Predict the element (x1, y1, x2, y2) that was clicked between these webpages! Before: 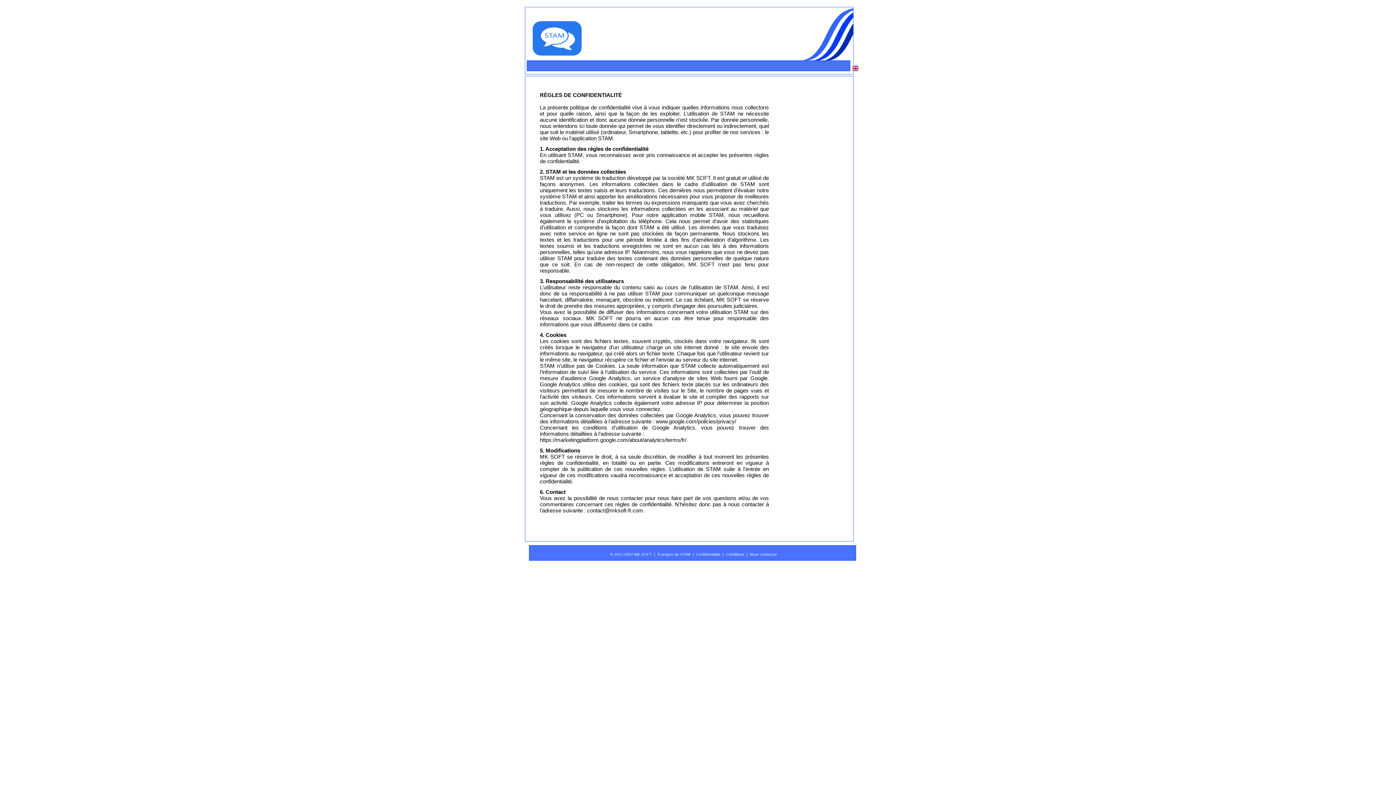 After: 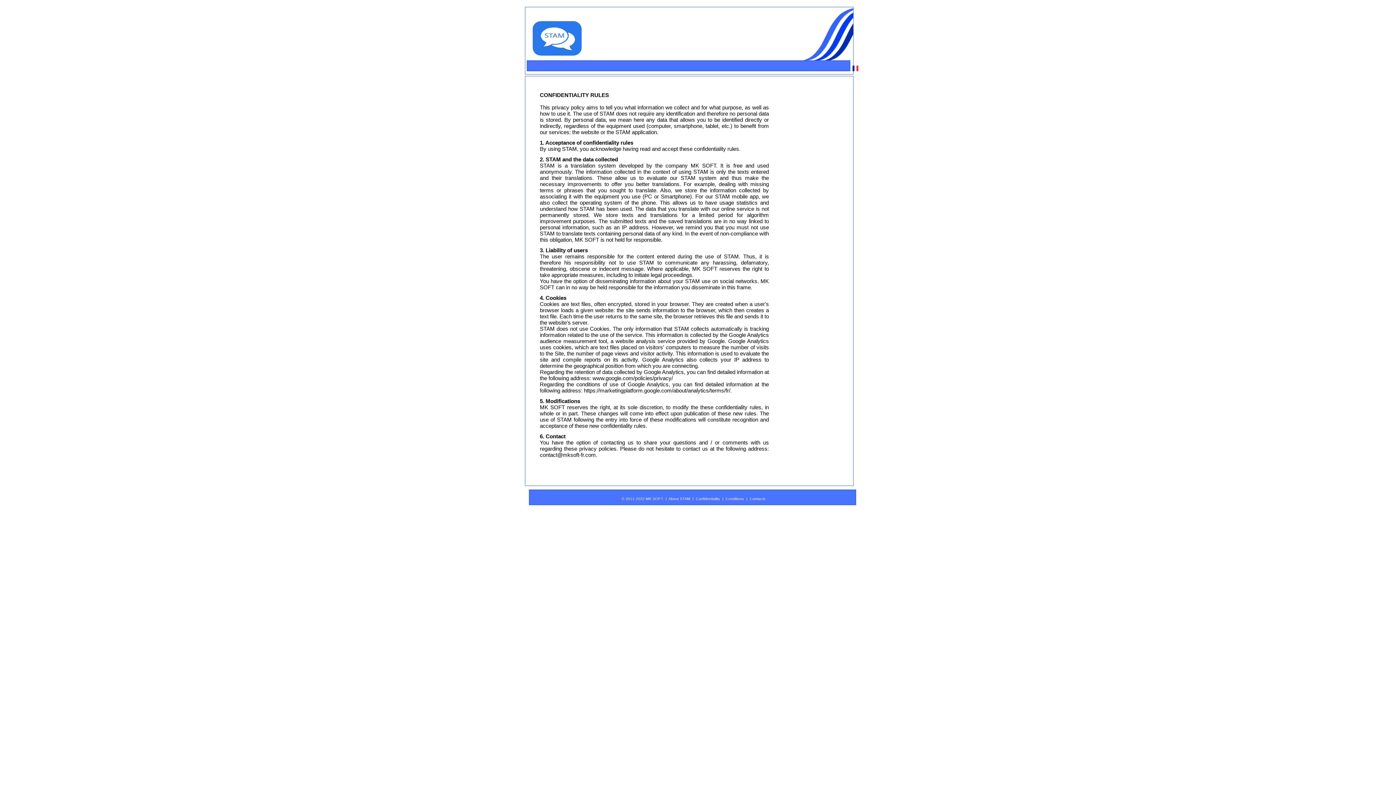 Action: bbox: (852, 66, 858, 72)